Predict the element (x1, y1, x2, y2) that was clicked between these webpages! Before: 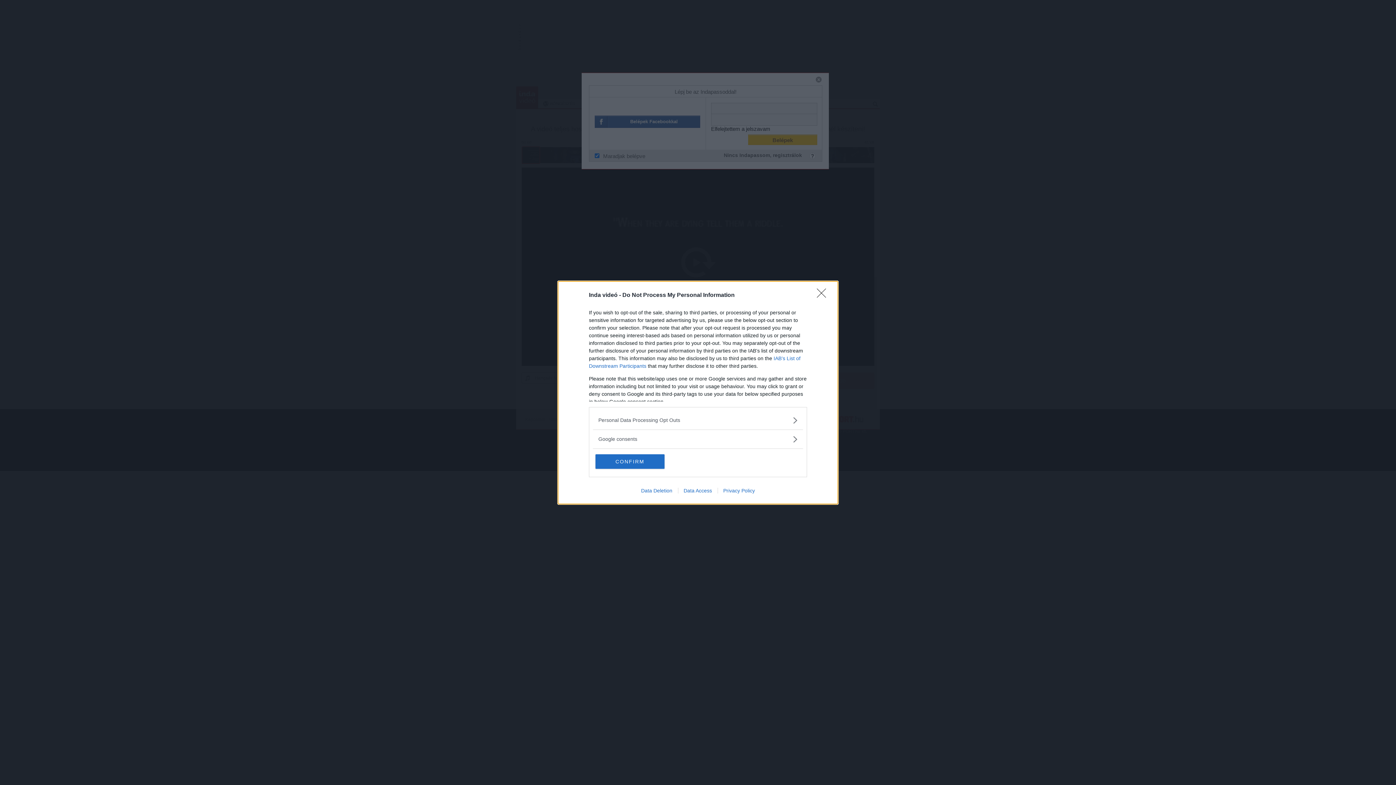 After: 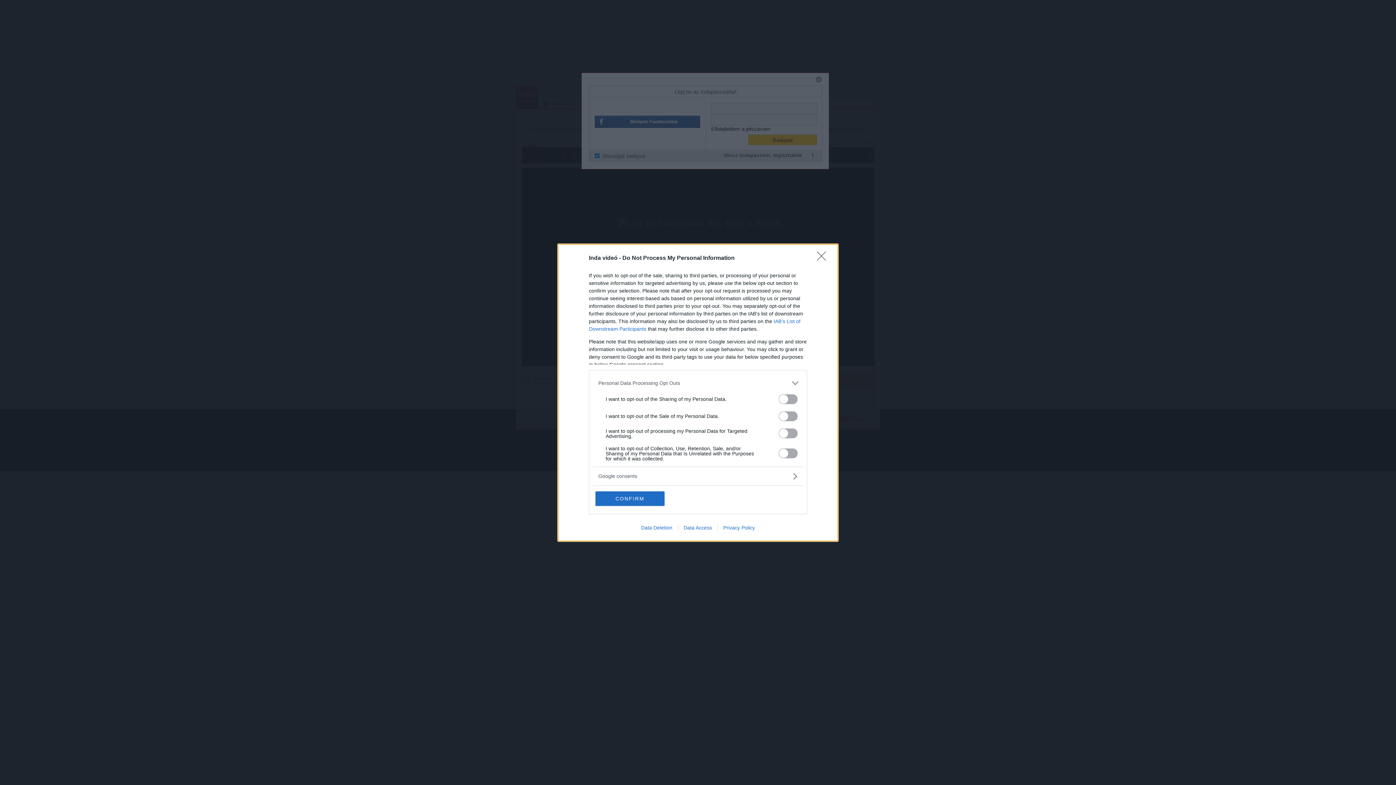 Action: bbox: (598, 416, 797, 424) label: Opt-Outs